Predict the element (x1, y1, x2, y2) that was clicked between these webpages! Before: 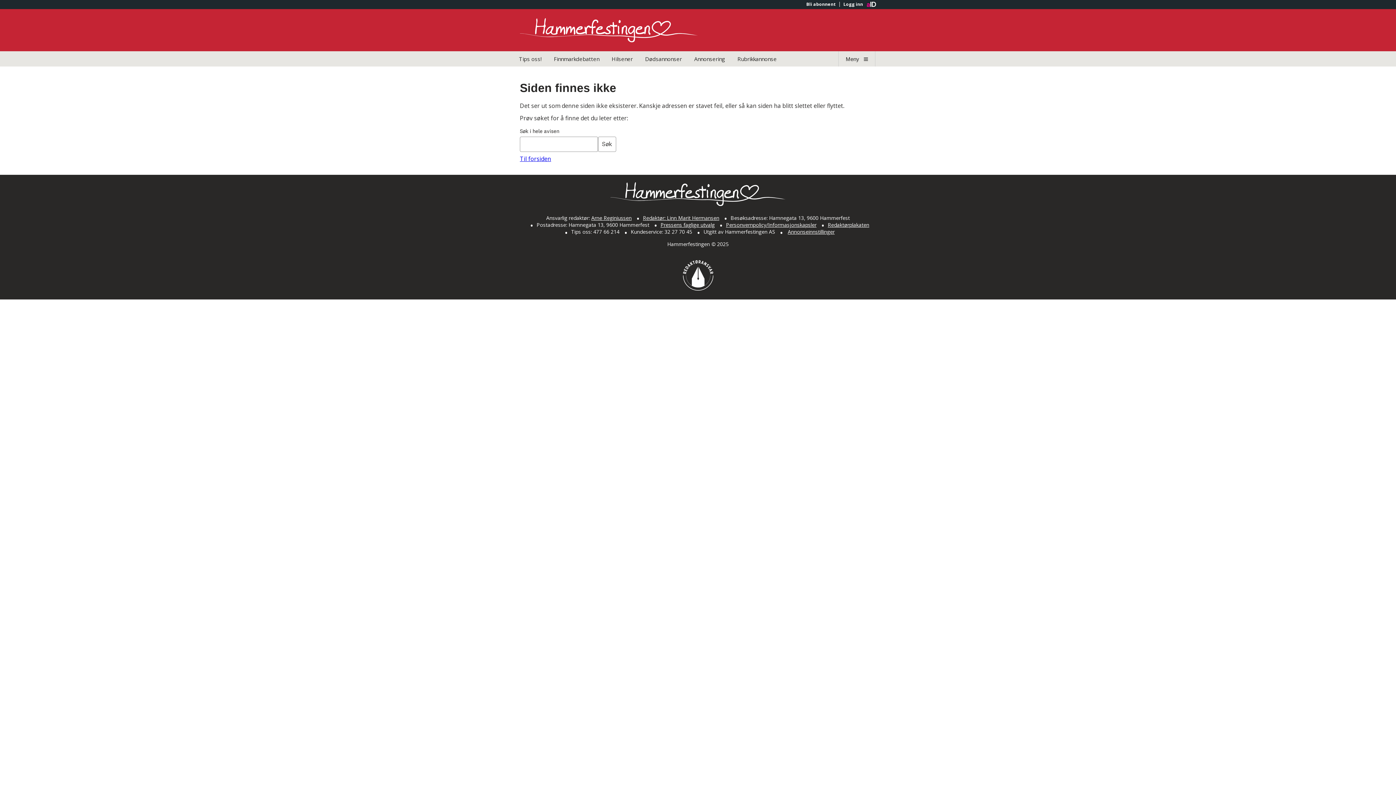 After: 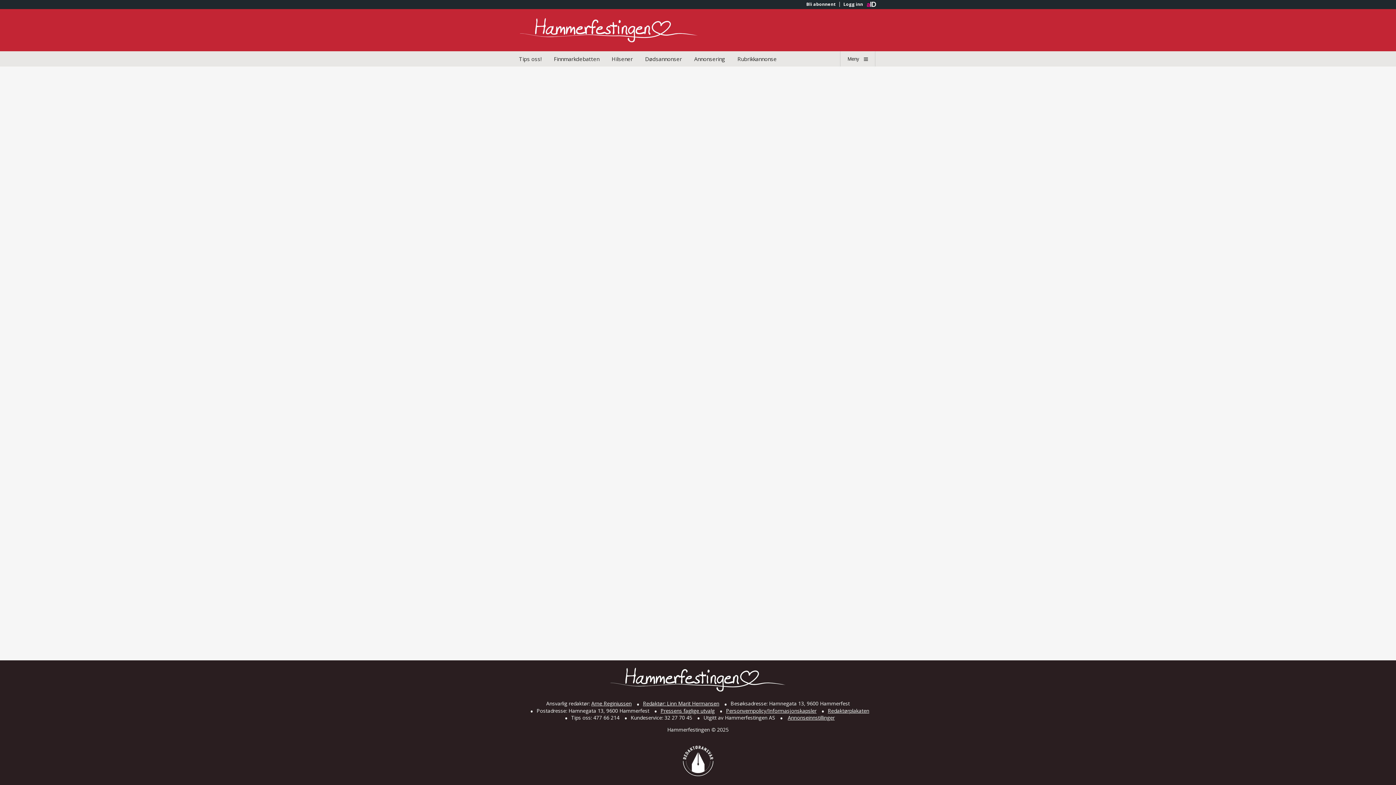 Action: bbox: (802, 1, 839, 6) label: Bli abonnent